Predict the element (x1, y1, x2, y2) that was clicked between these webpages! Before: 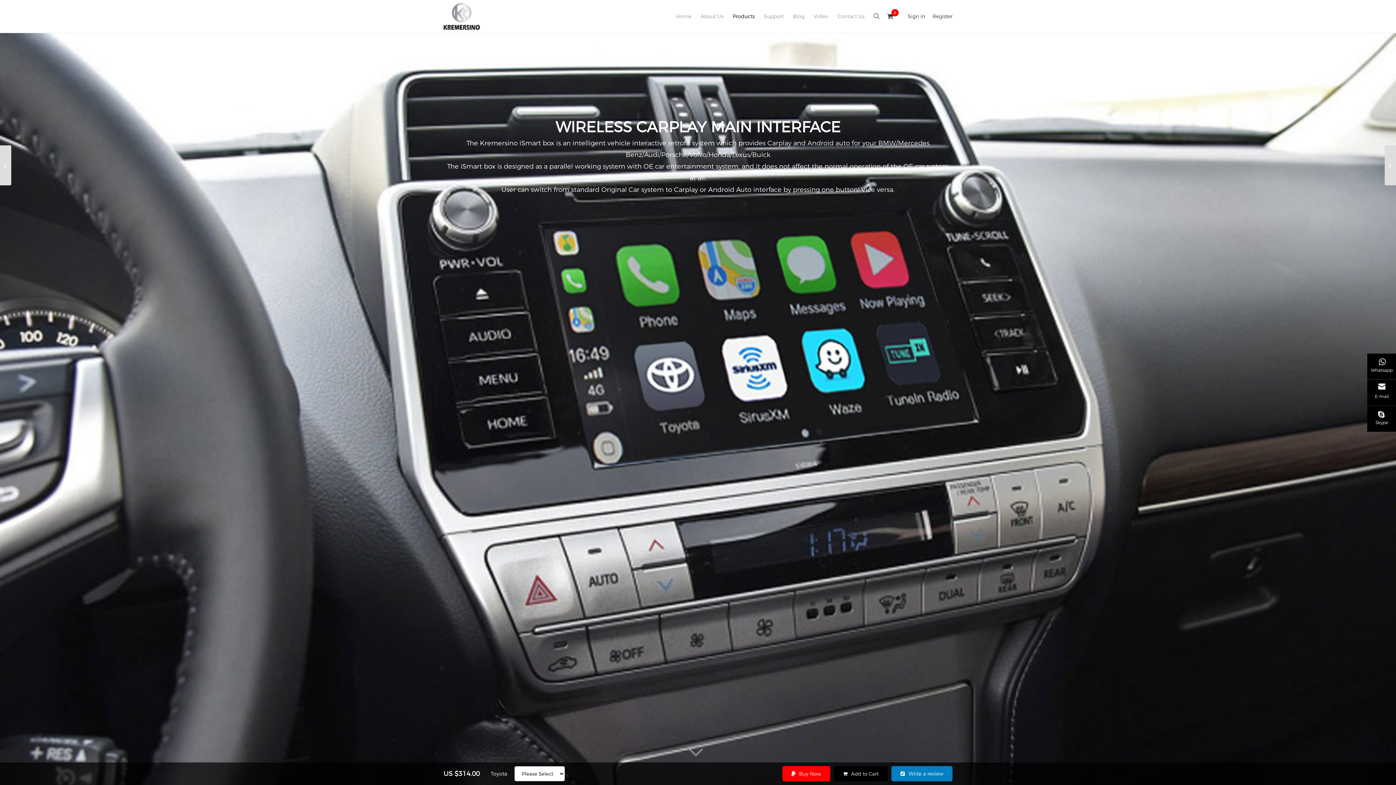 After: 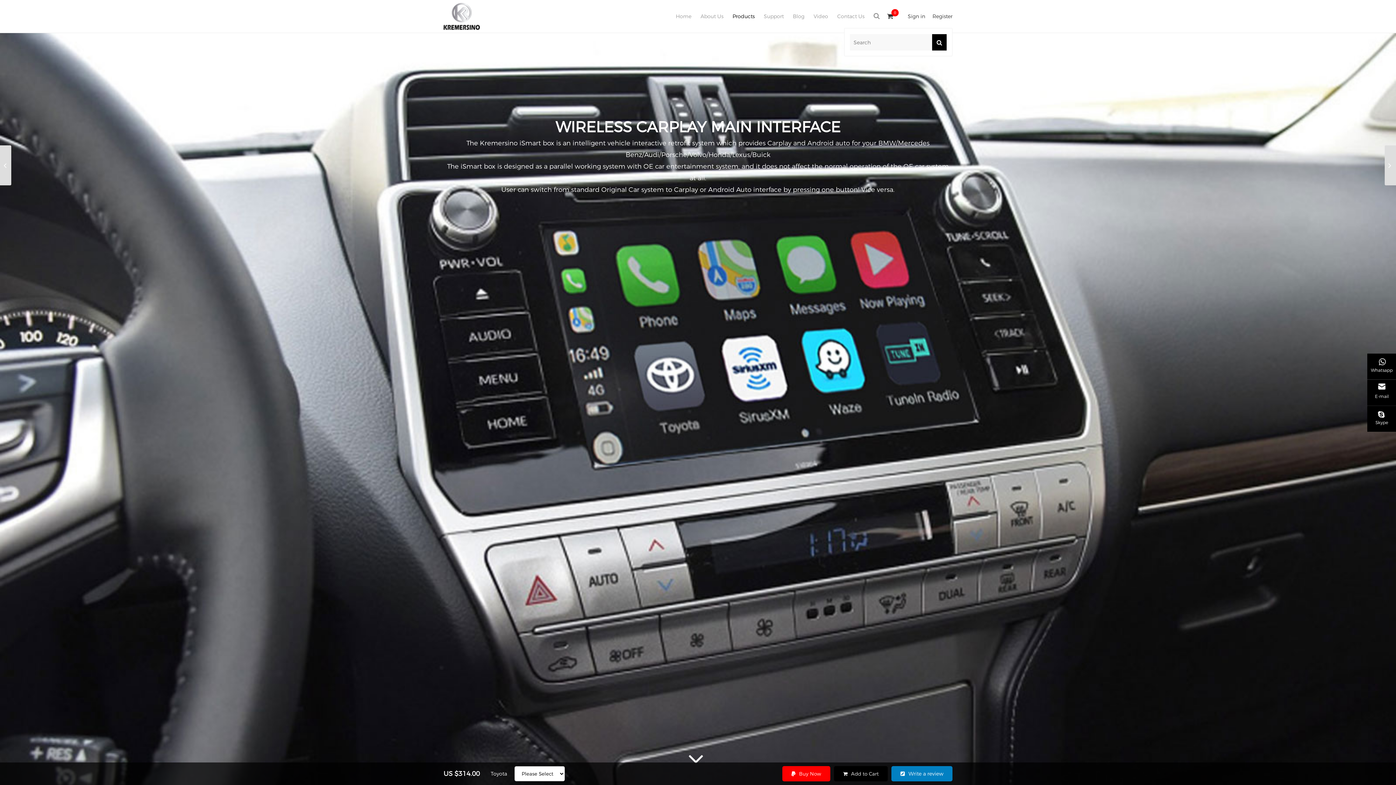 Action: bbox: (873, 12, 880, 19)